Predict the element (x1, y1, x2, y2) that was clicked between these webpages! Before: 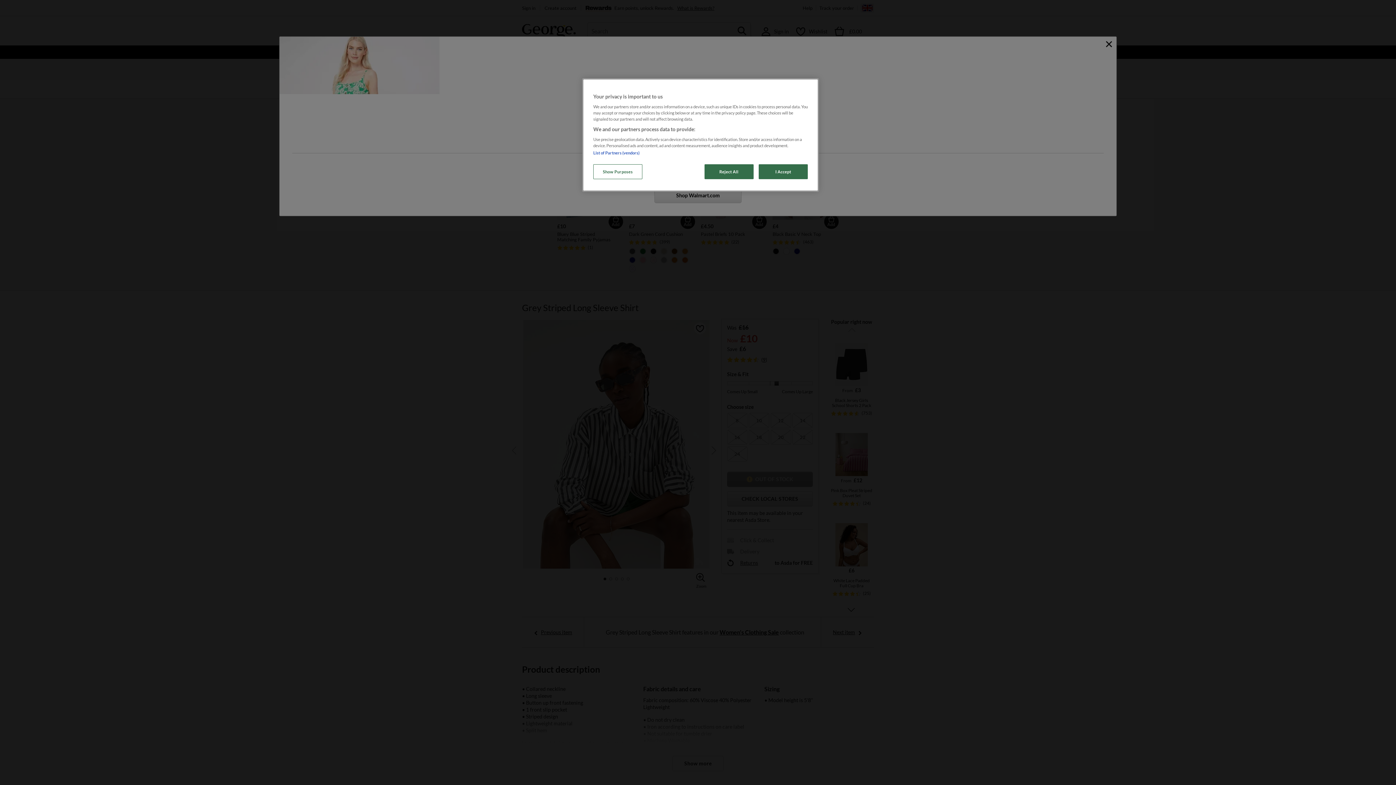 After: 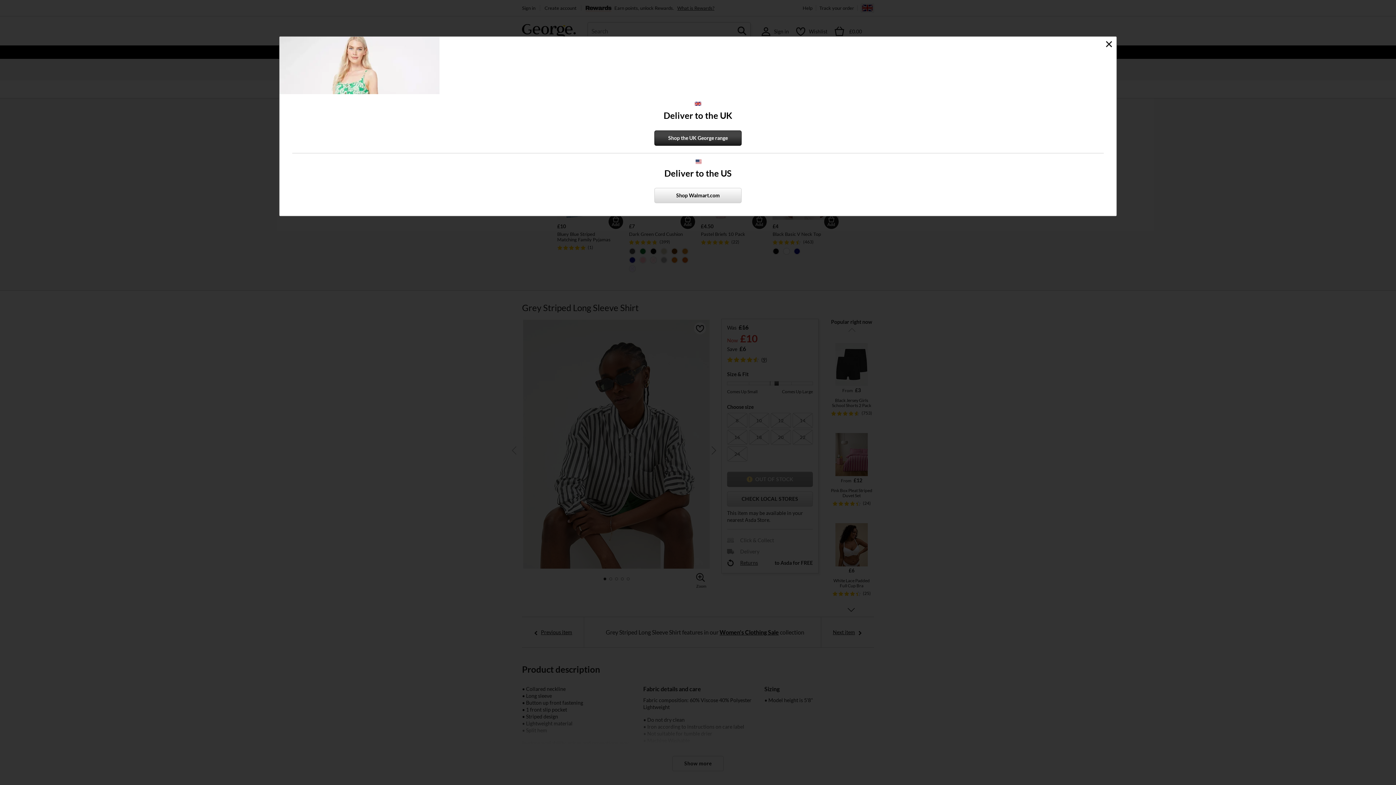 Action: bbox: (704, 164, 753, 179) label: Reject All